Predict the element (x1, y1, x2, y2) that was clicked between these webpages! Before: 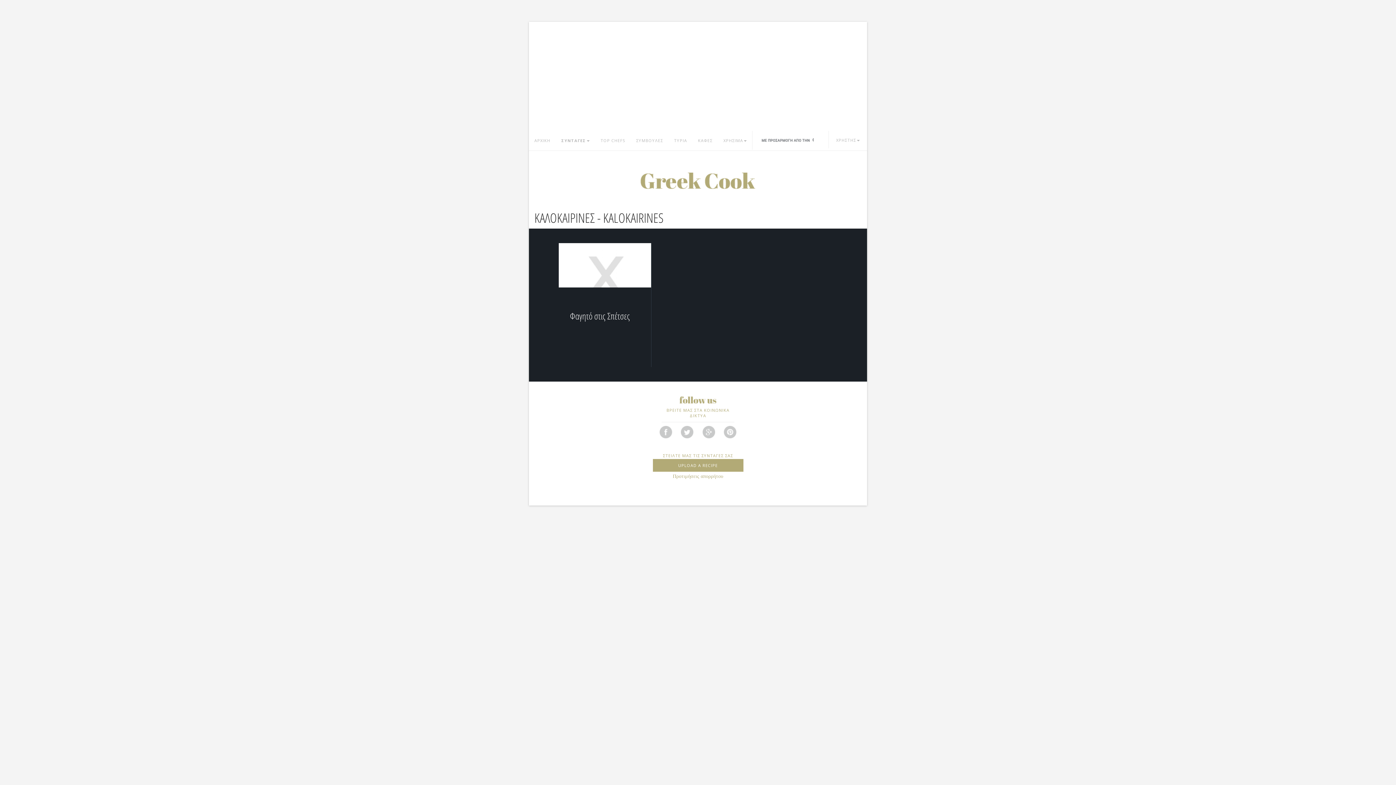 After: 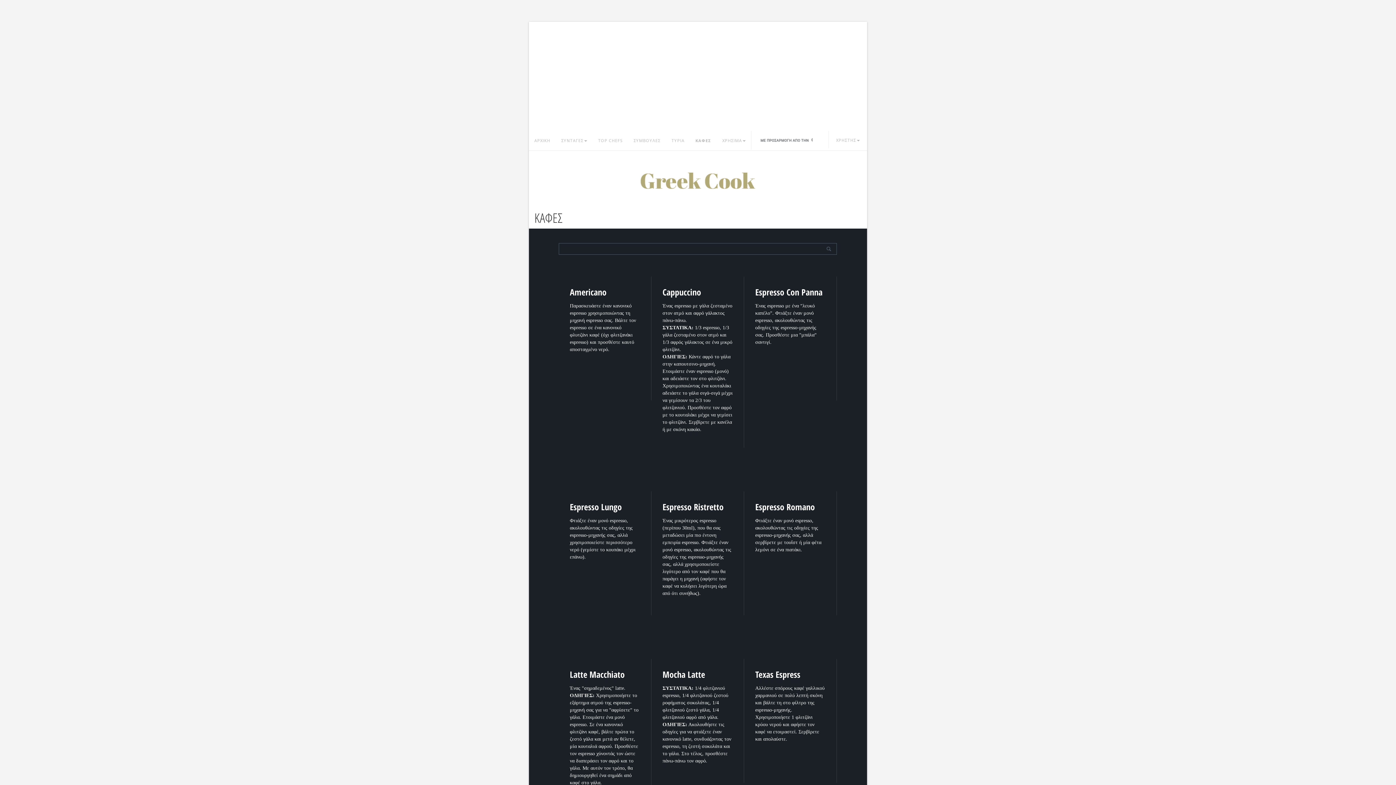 Action: label: ΚΑΦΕΣ bbox: (692, 130, 718, 150)